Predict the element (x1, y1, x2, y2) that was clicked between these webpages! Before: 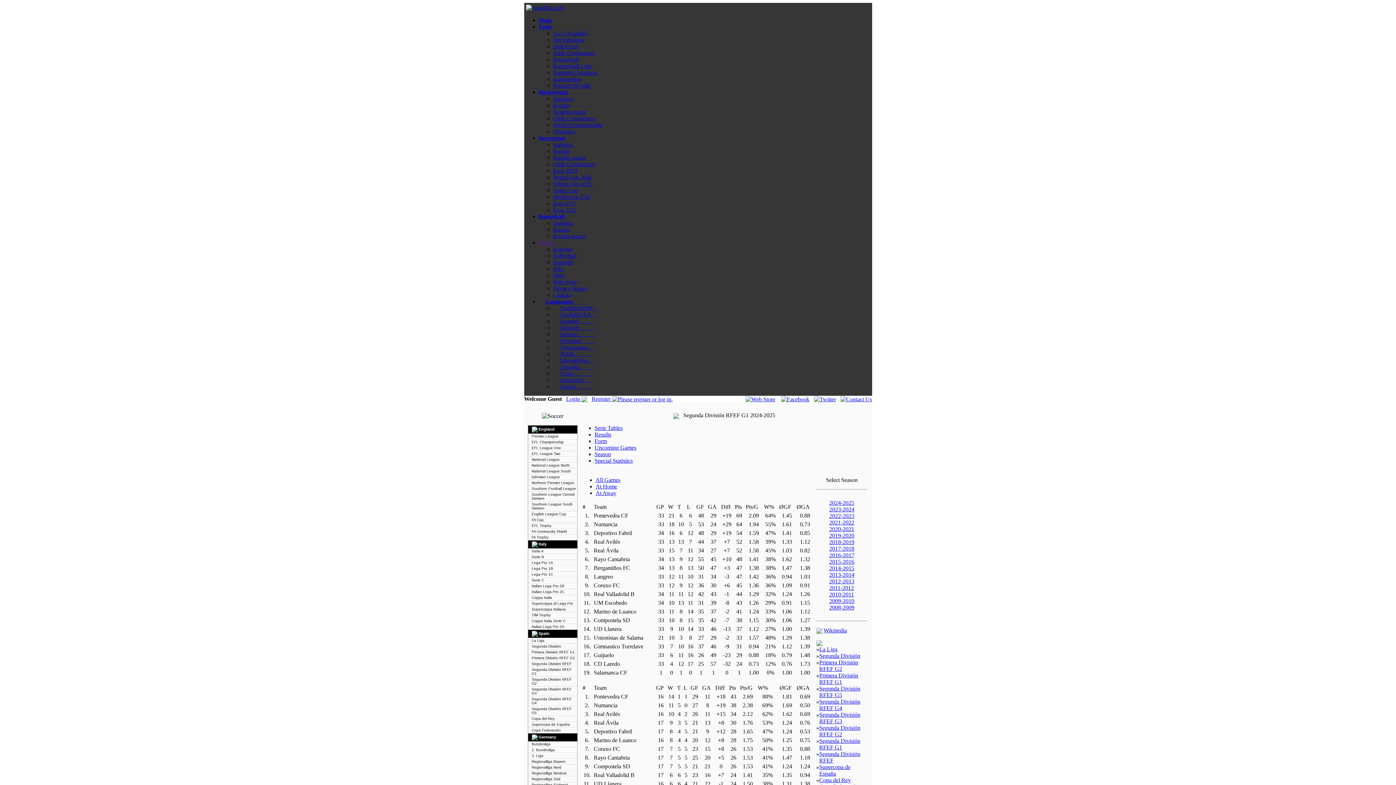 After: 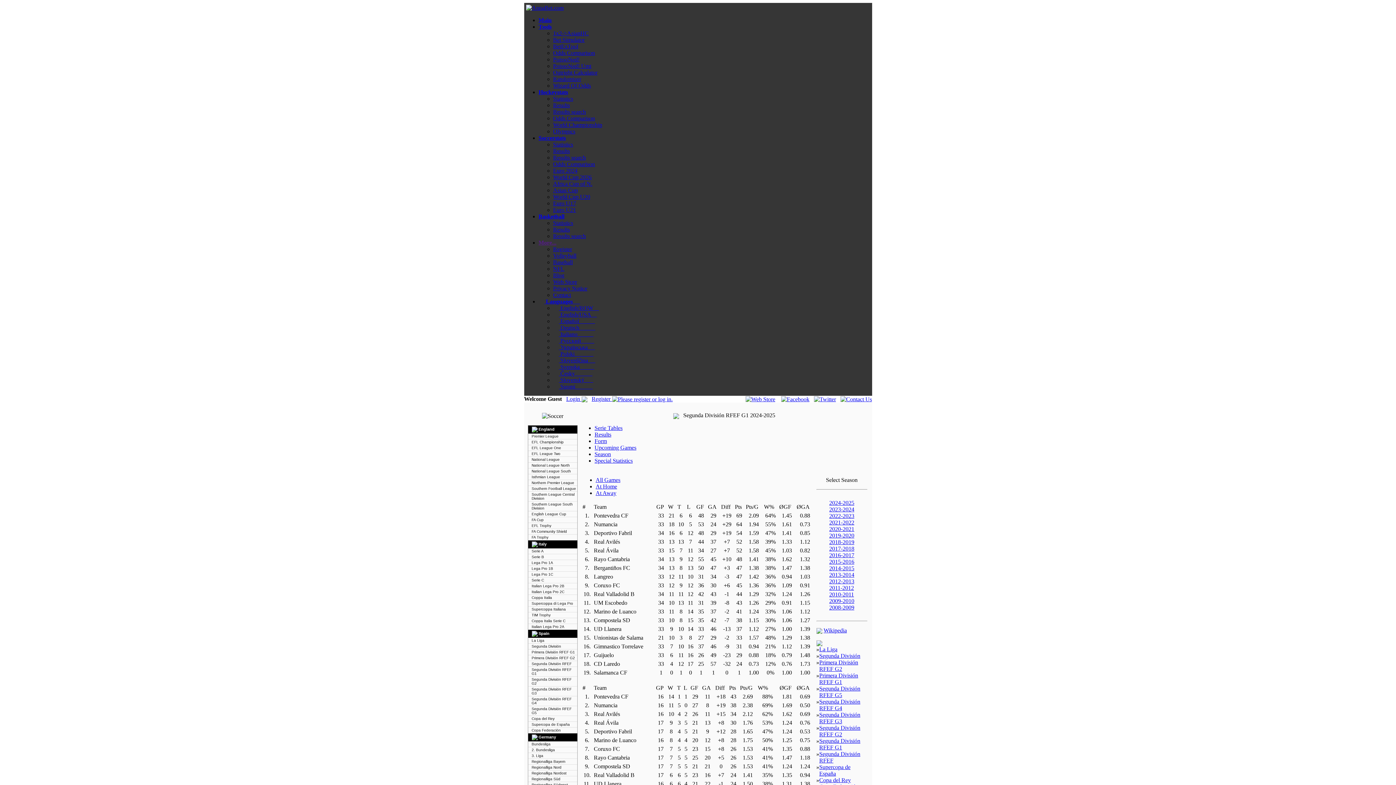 Action: label: ØGF bbox: (779, 503, 791, 510)